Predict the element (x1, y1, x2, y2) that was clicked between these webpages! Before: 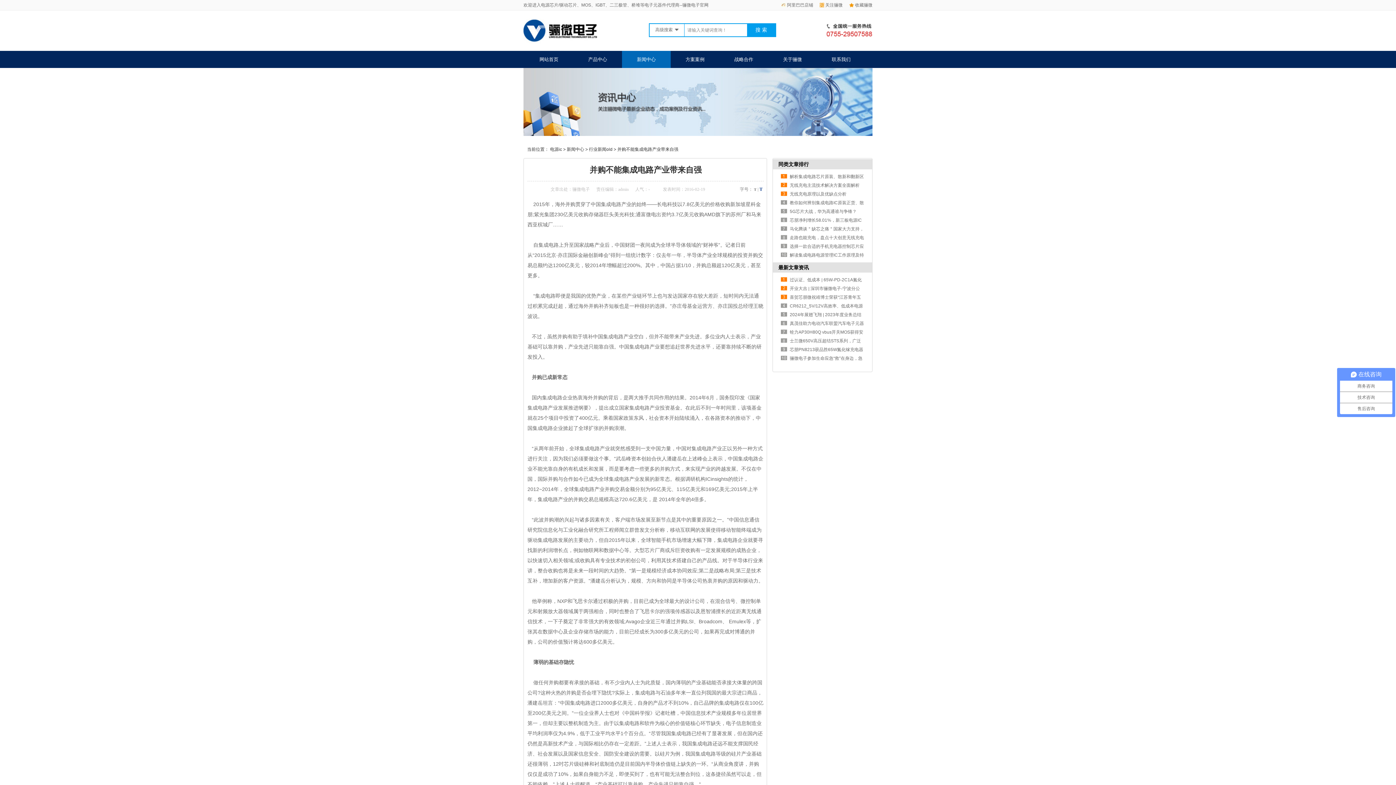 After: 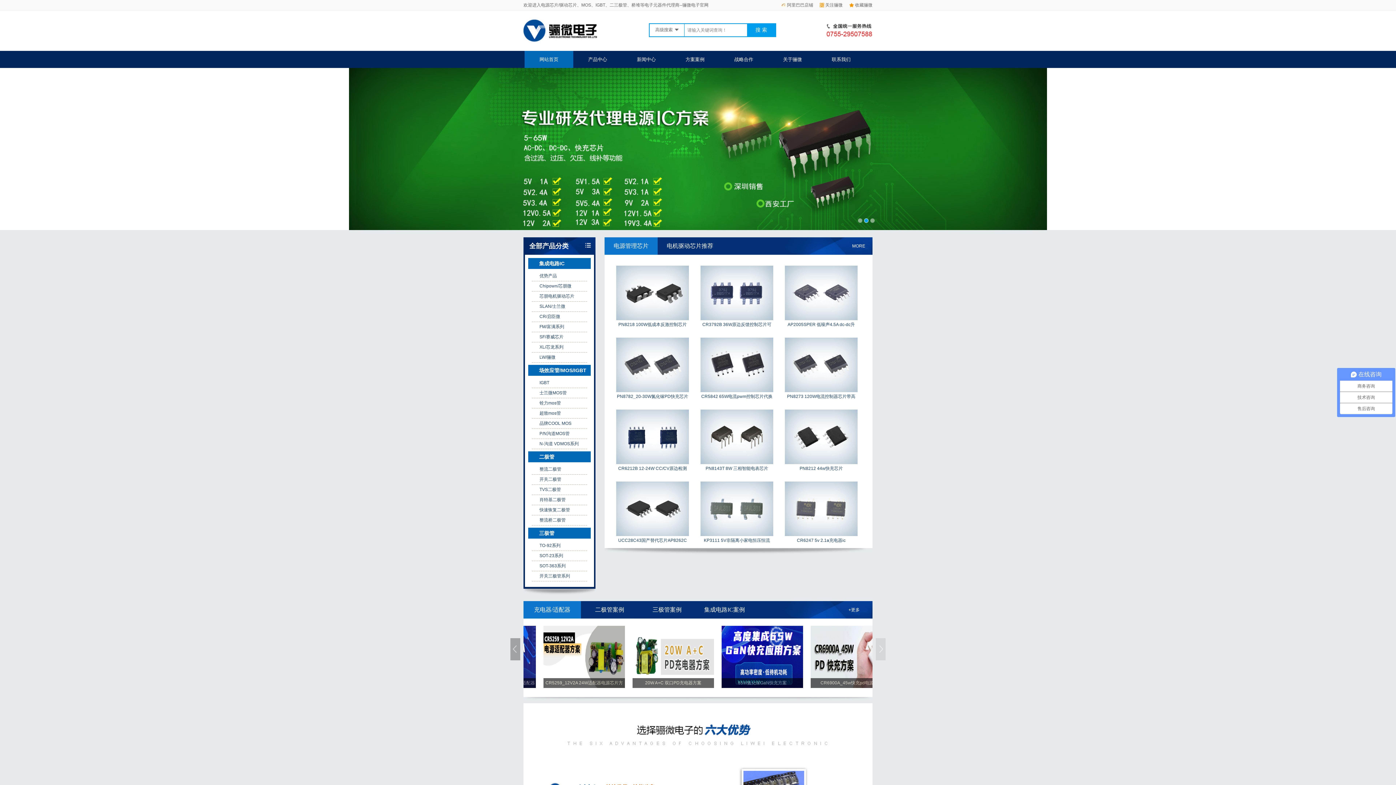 Action: label: 网站首页 bbox: (524, 56, 573, 62)